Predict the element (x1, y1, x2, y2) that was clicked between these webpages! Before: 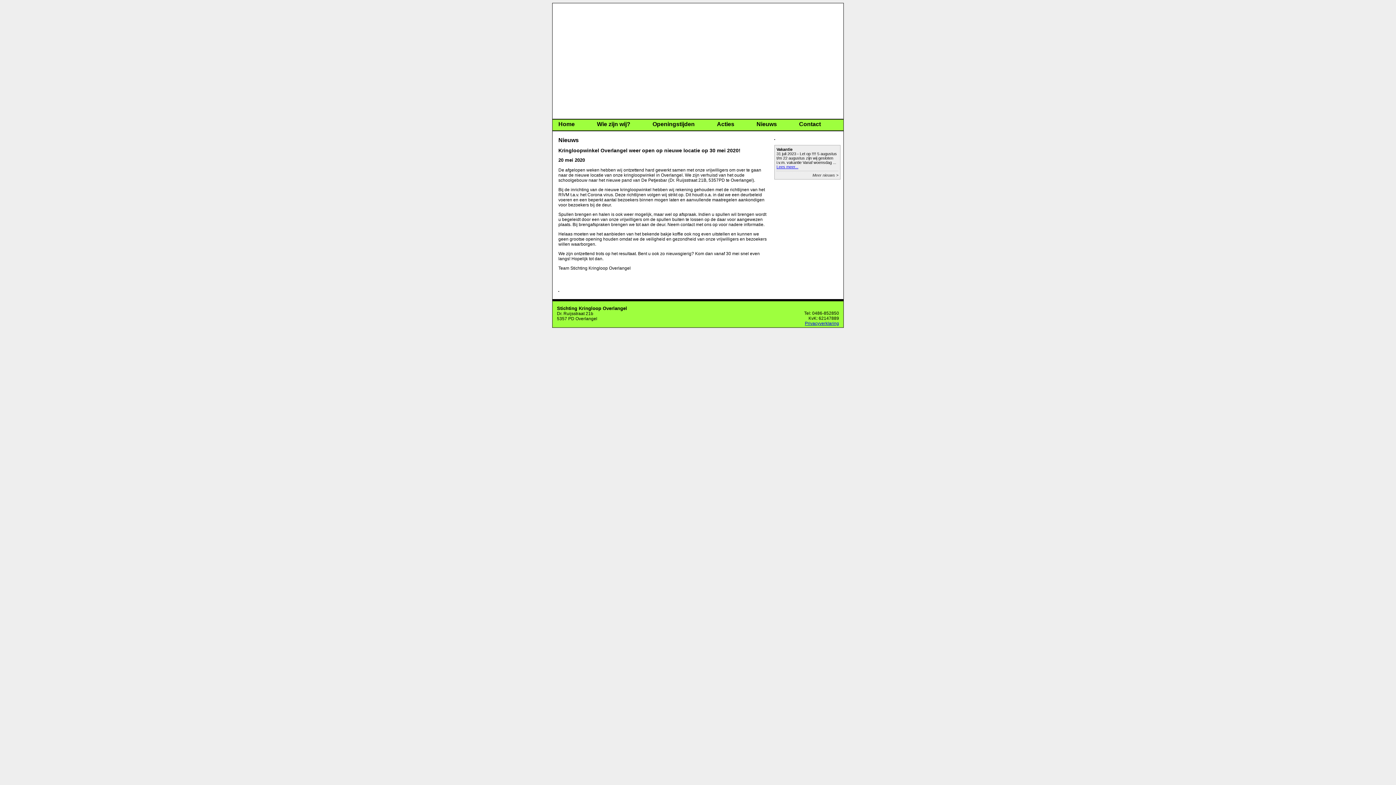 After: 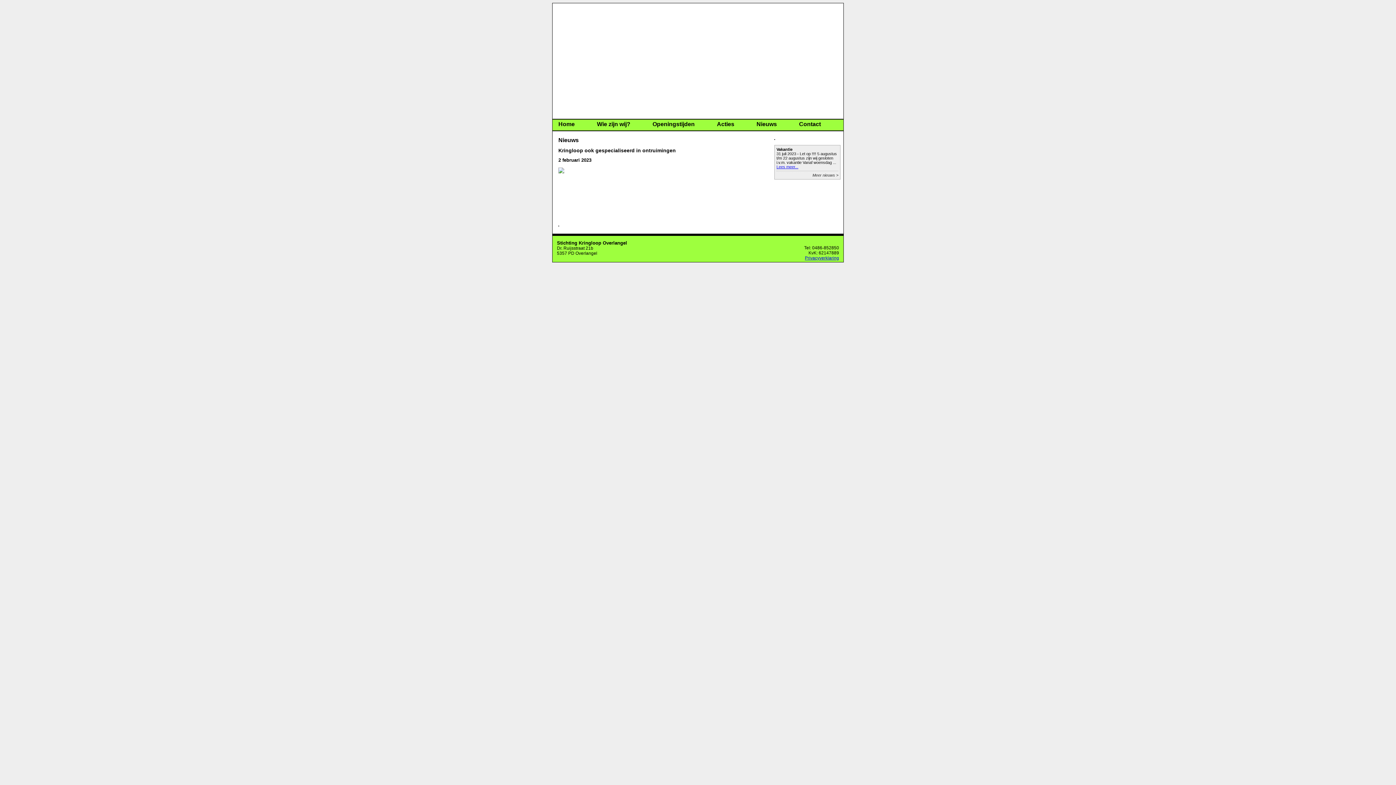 Action: bbox: (774, 134, 775, 141)